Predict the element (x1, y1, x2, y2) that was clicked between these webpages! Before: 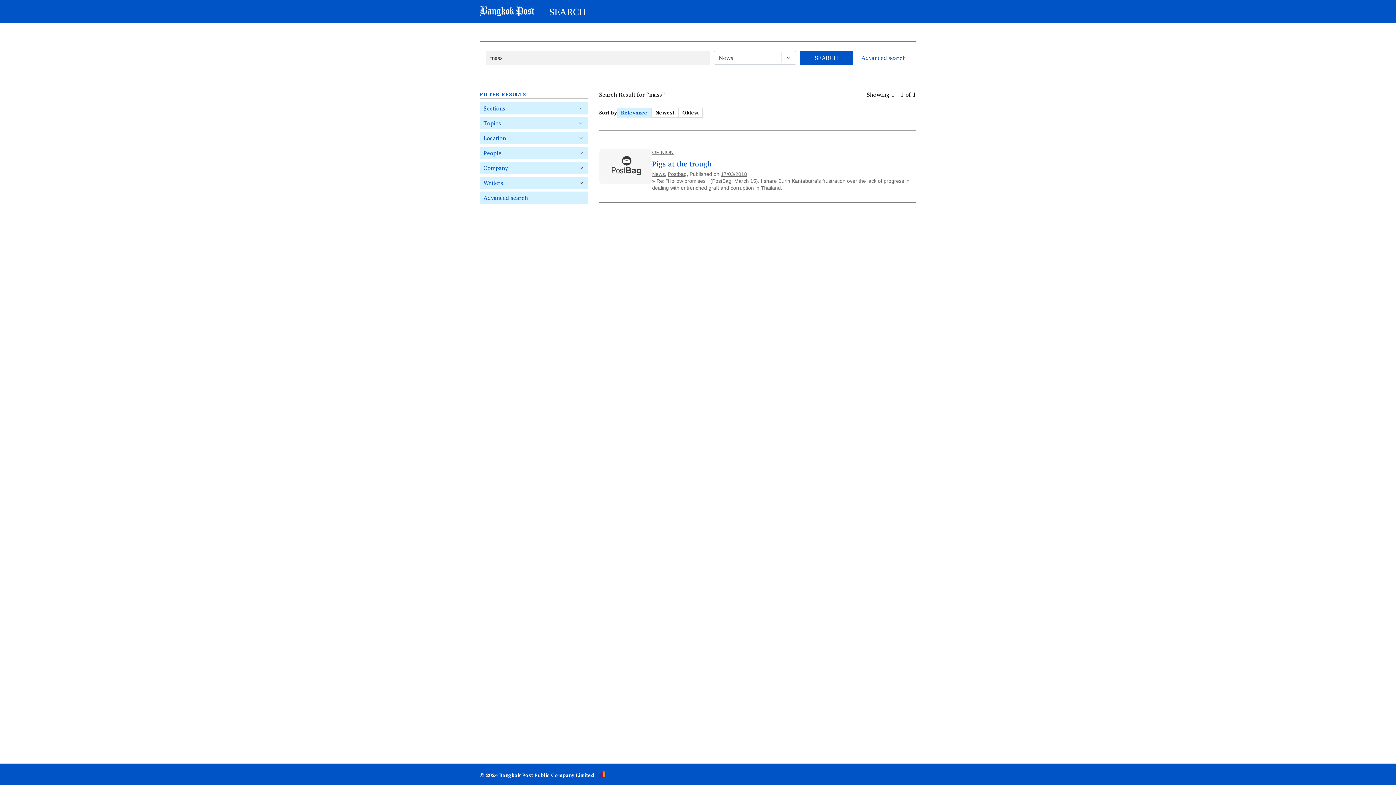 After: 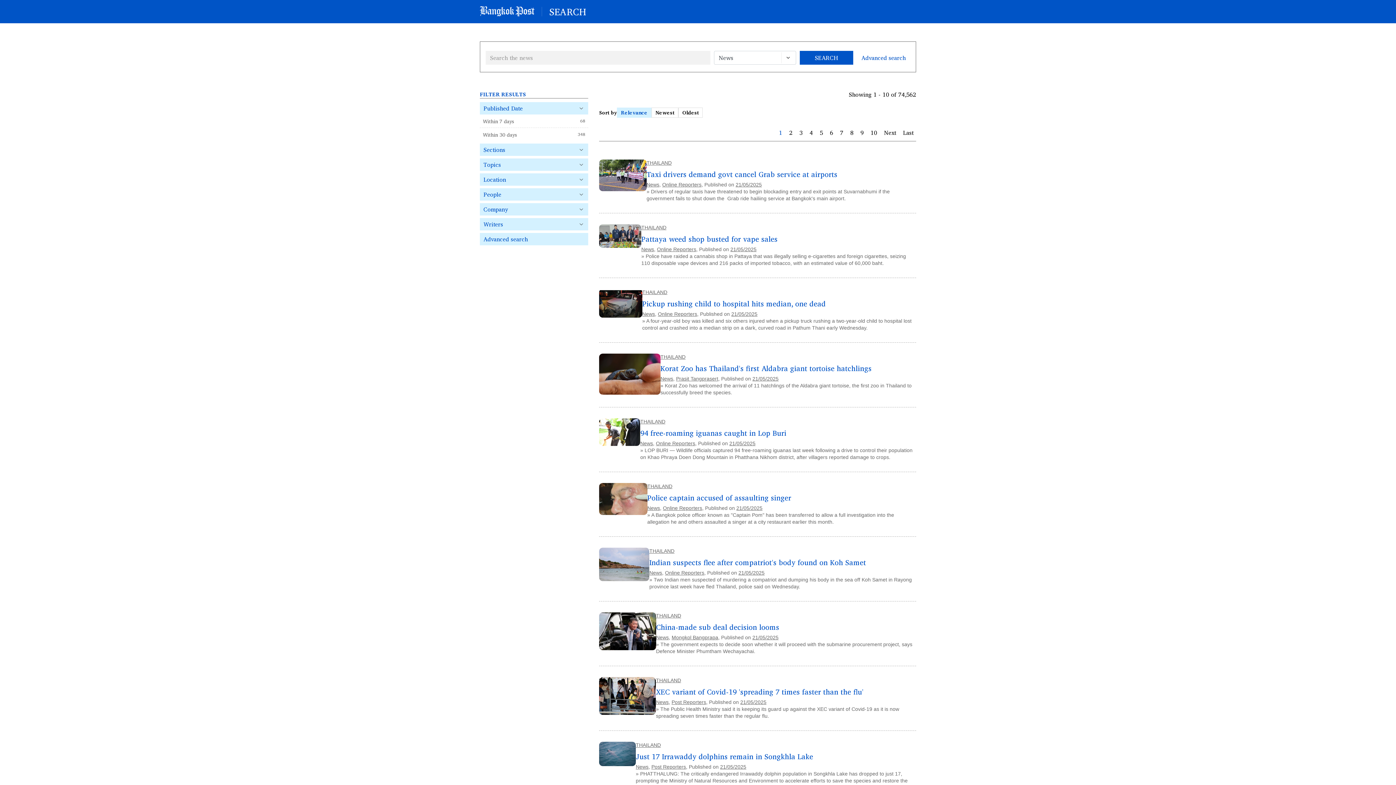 Action: bbox: (652, 171, 665, 177) label: News